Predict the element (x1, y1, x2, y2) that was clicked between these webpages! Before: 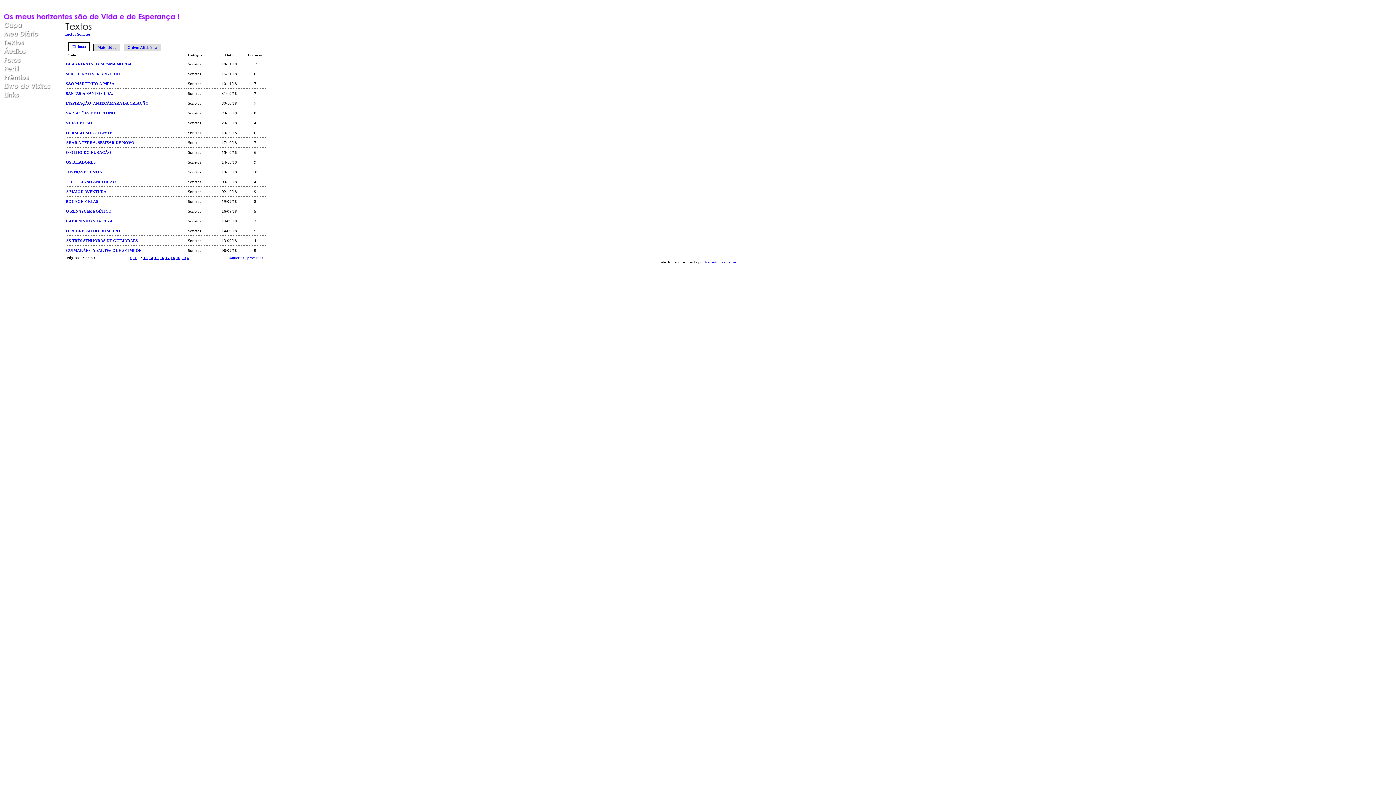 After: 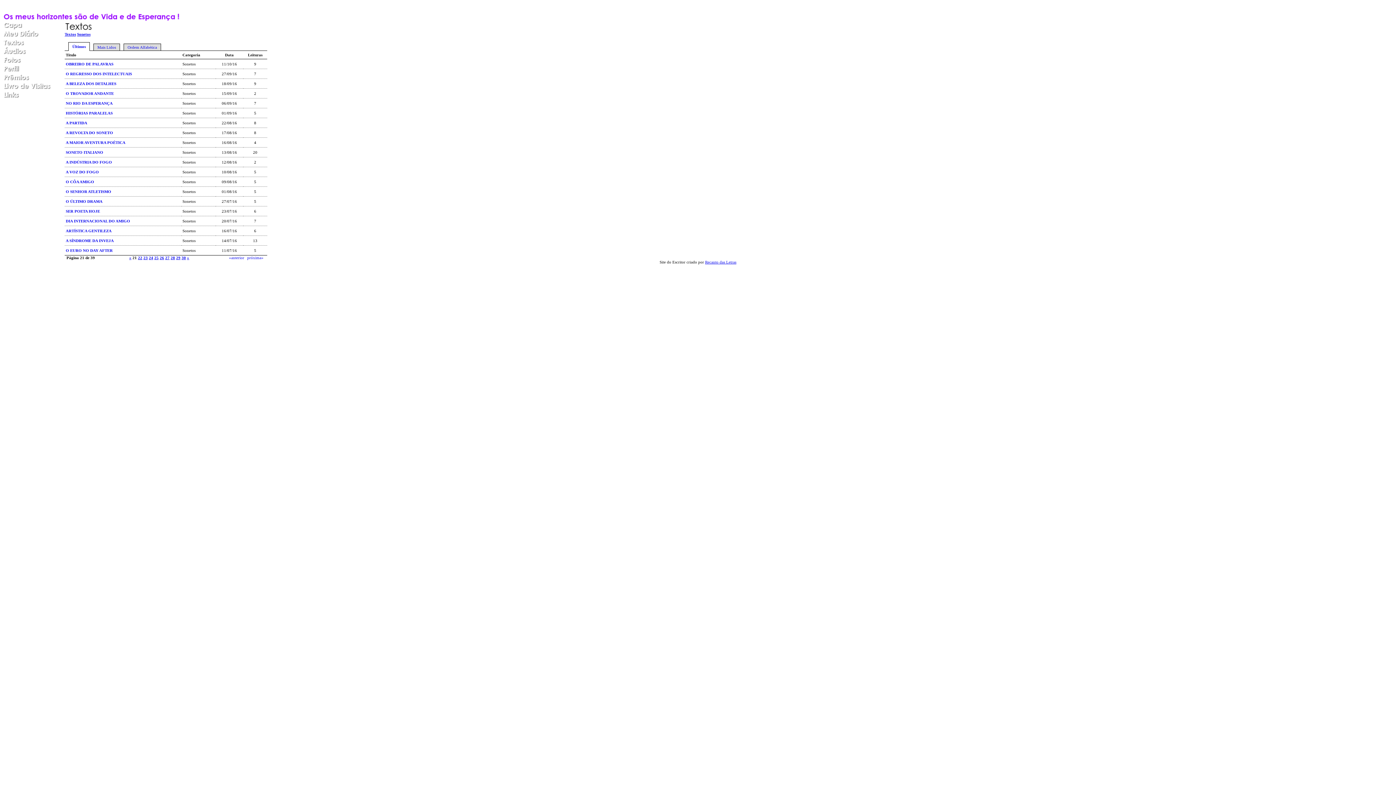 Action: bbox: (187, 255, 189, 260) label: »